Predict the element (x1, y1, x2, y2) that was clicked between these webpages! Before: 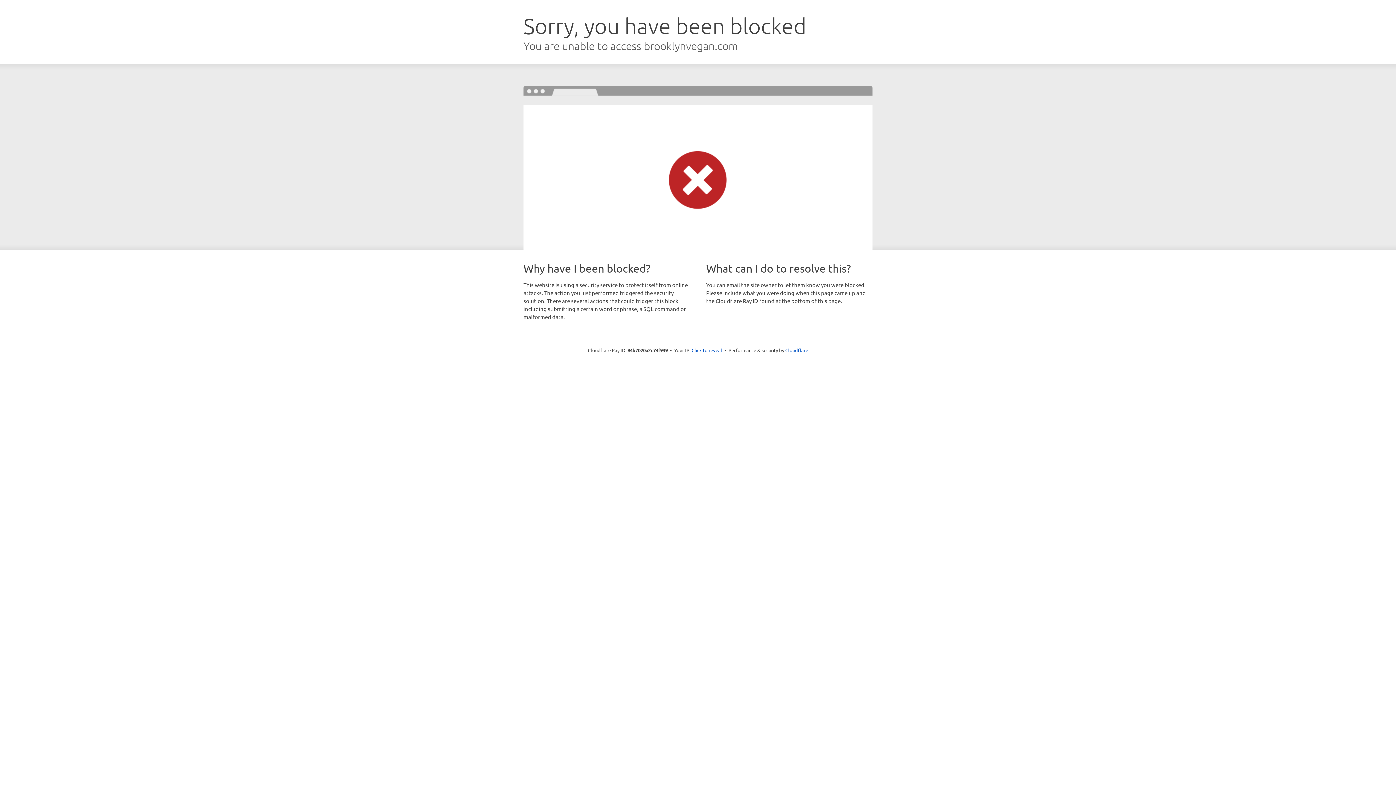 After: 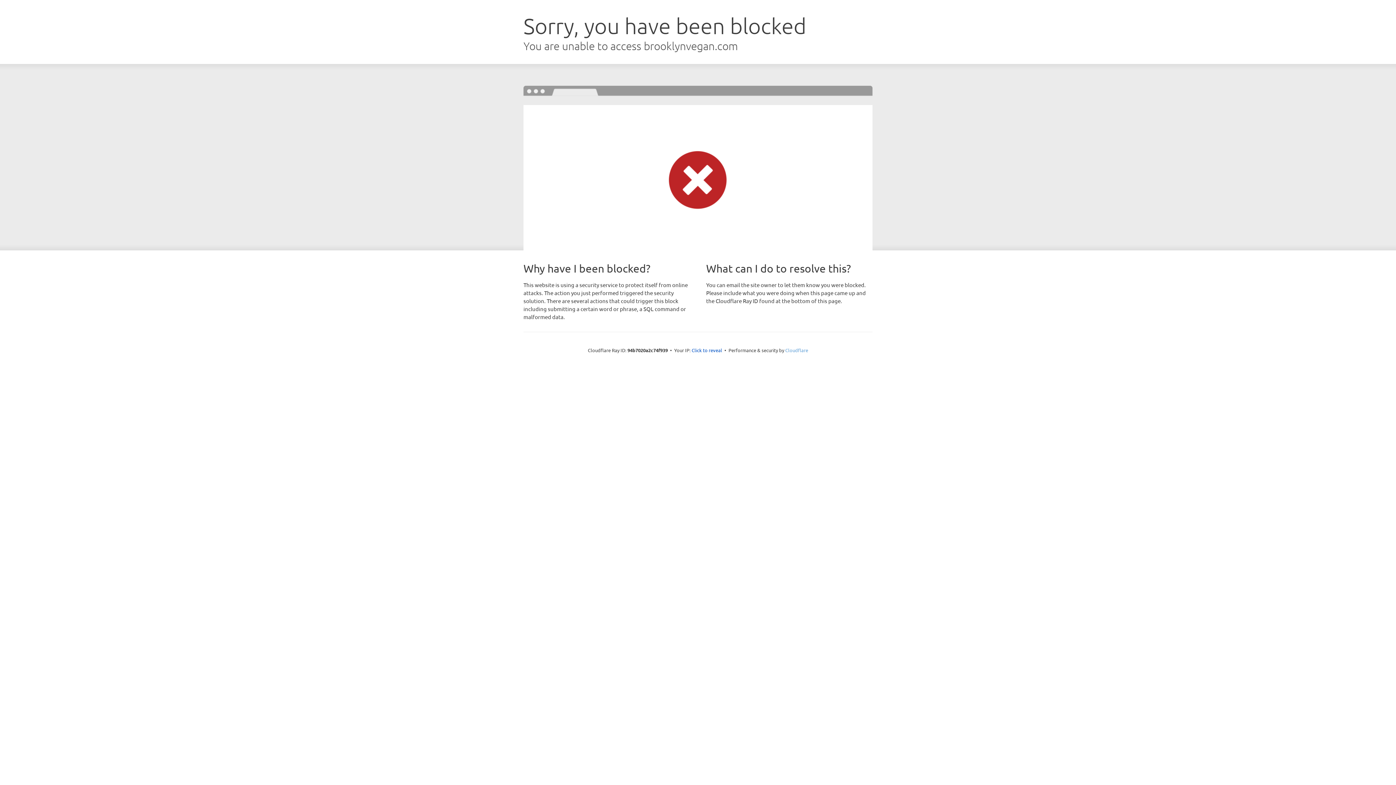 Action: bbox: (785, 347, 808, 353) label: Cloudflare